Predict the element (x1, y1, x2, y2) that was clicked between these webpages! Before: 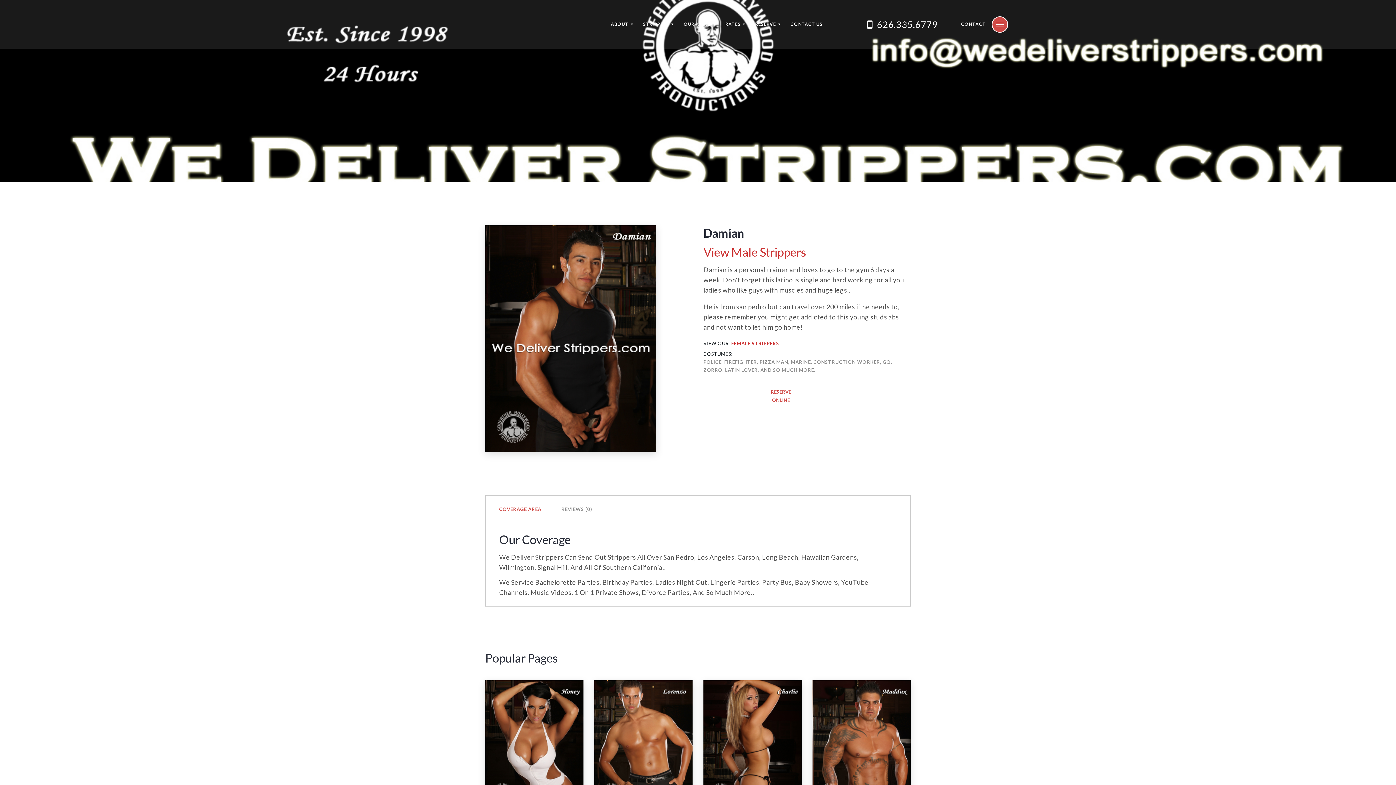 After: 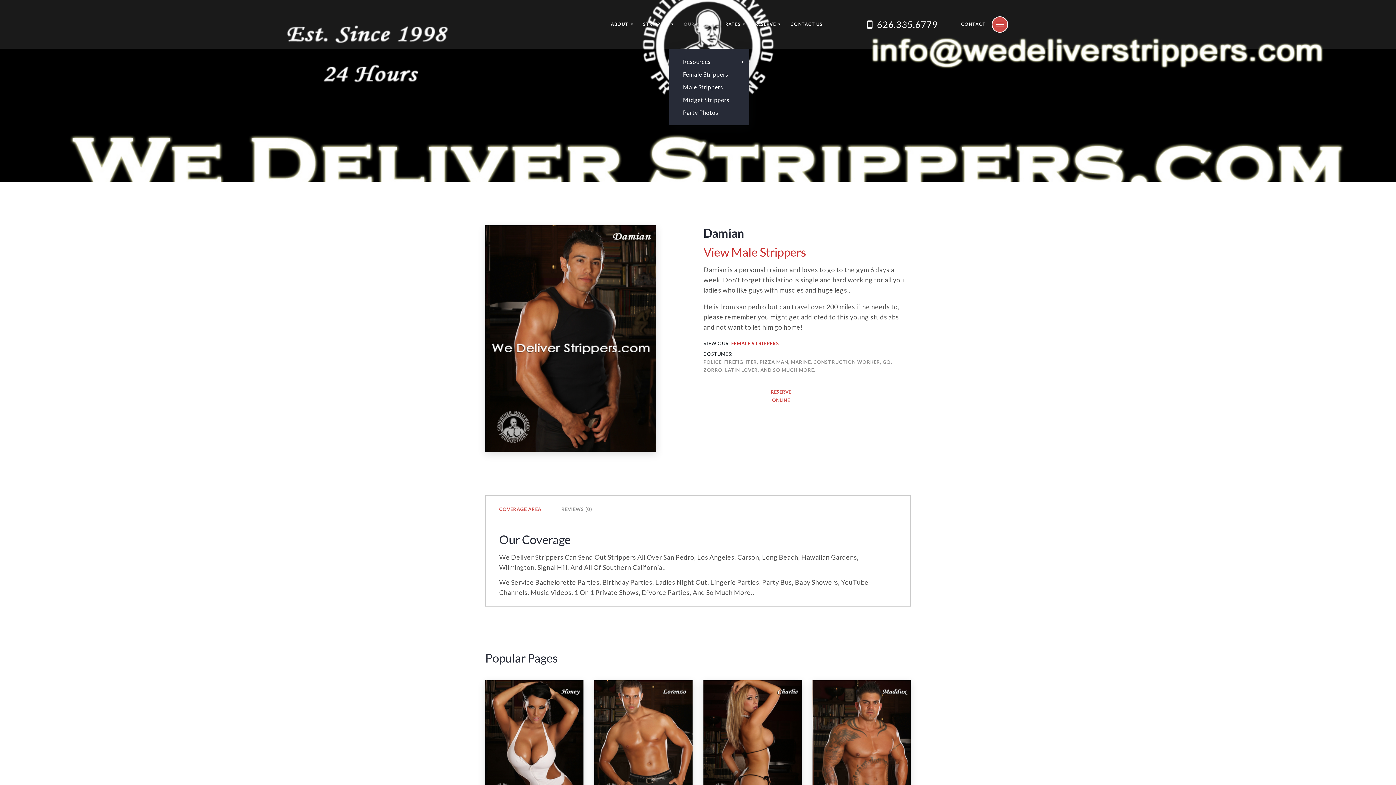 Action: bbox: (683, 22, 710, 26) label: OUR PAGES